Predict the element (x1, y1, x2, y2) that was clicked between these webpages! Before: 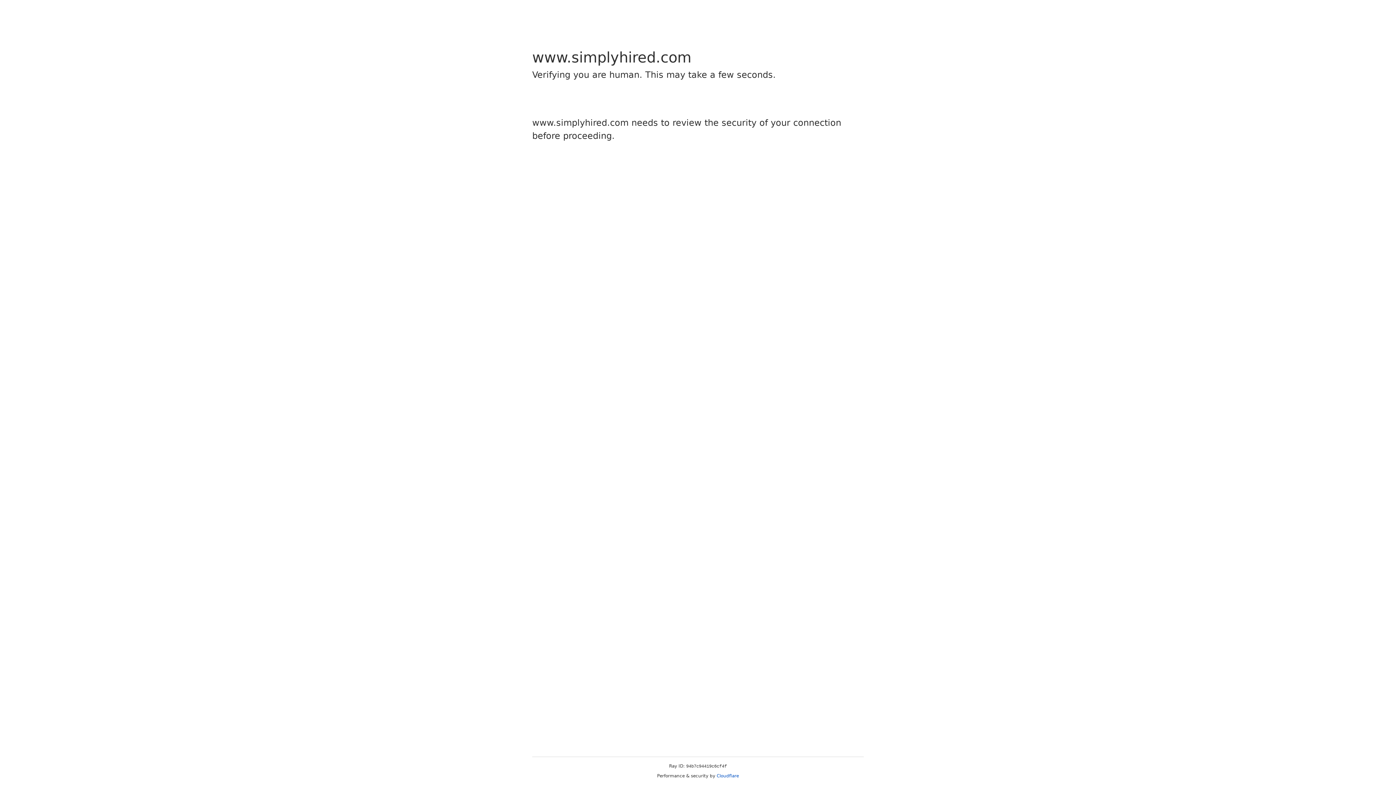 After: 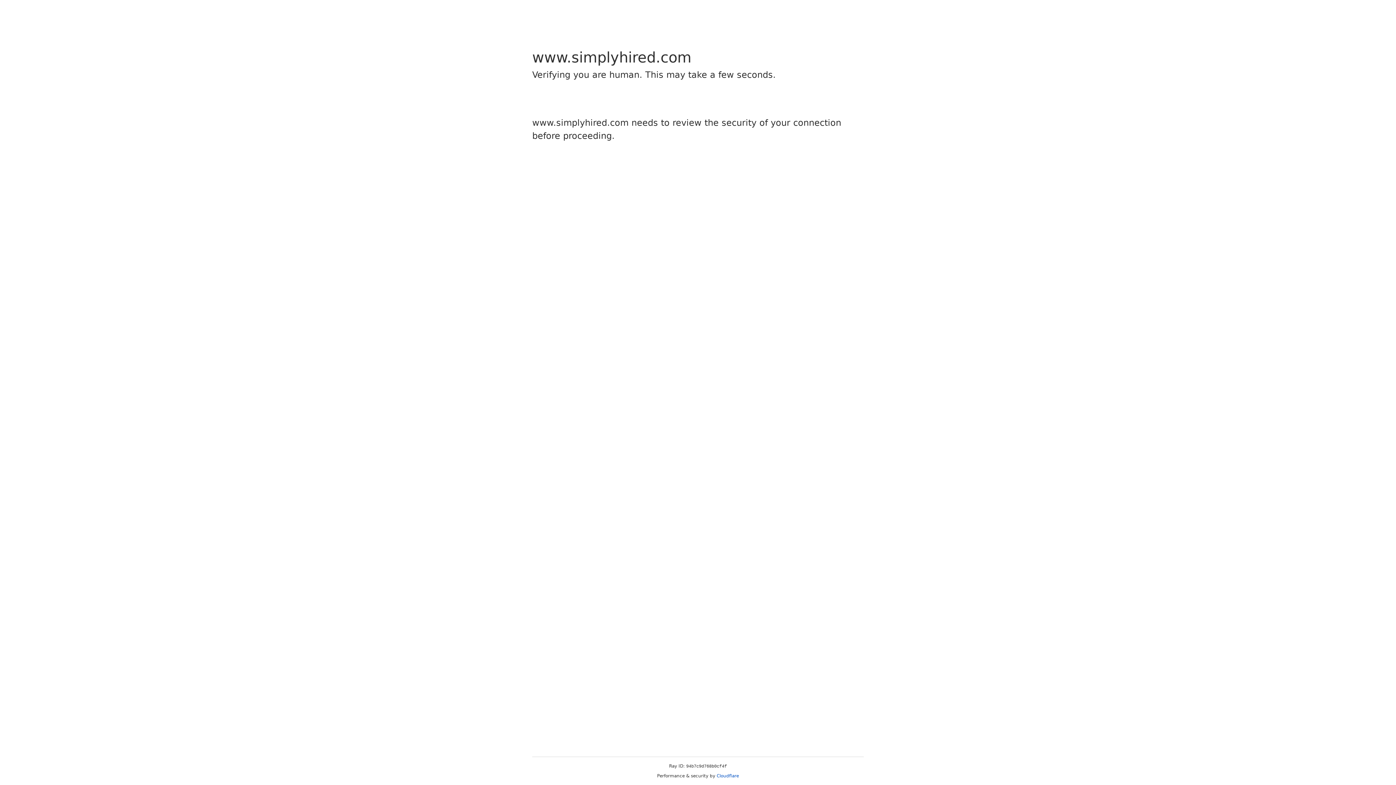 Action: bbox: (716, 773, 739, 778) label: Cloudflare